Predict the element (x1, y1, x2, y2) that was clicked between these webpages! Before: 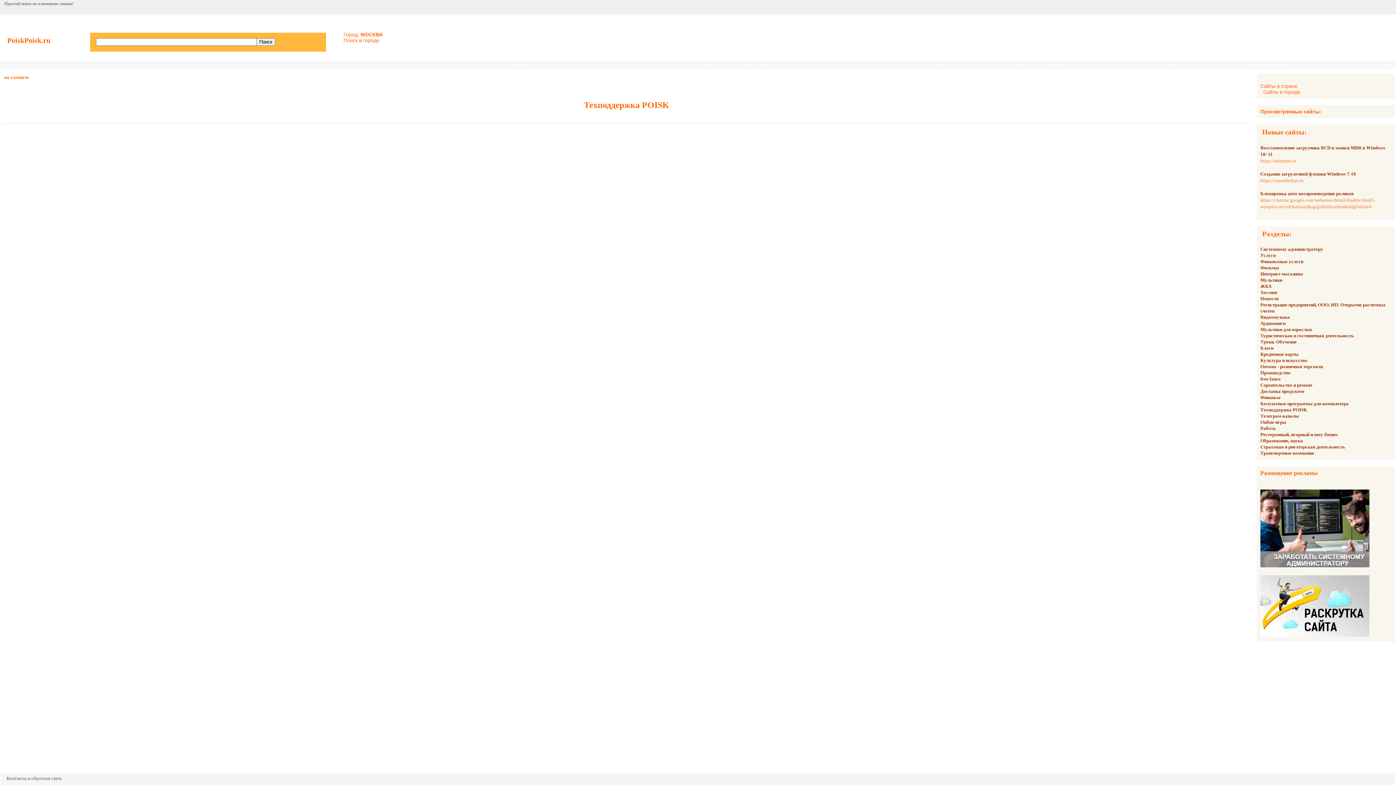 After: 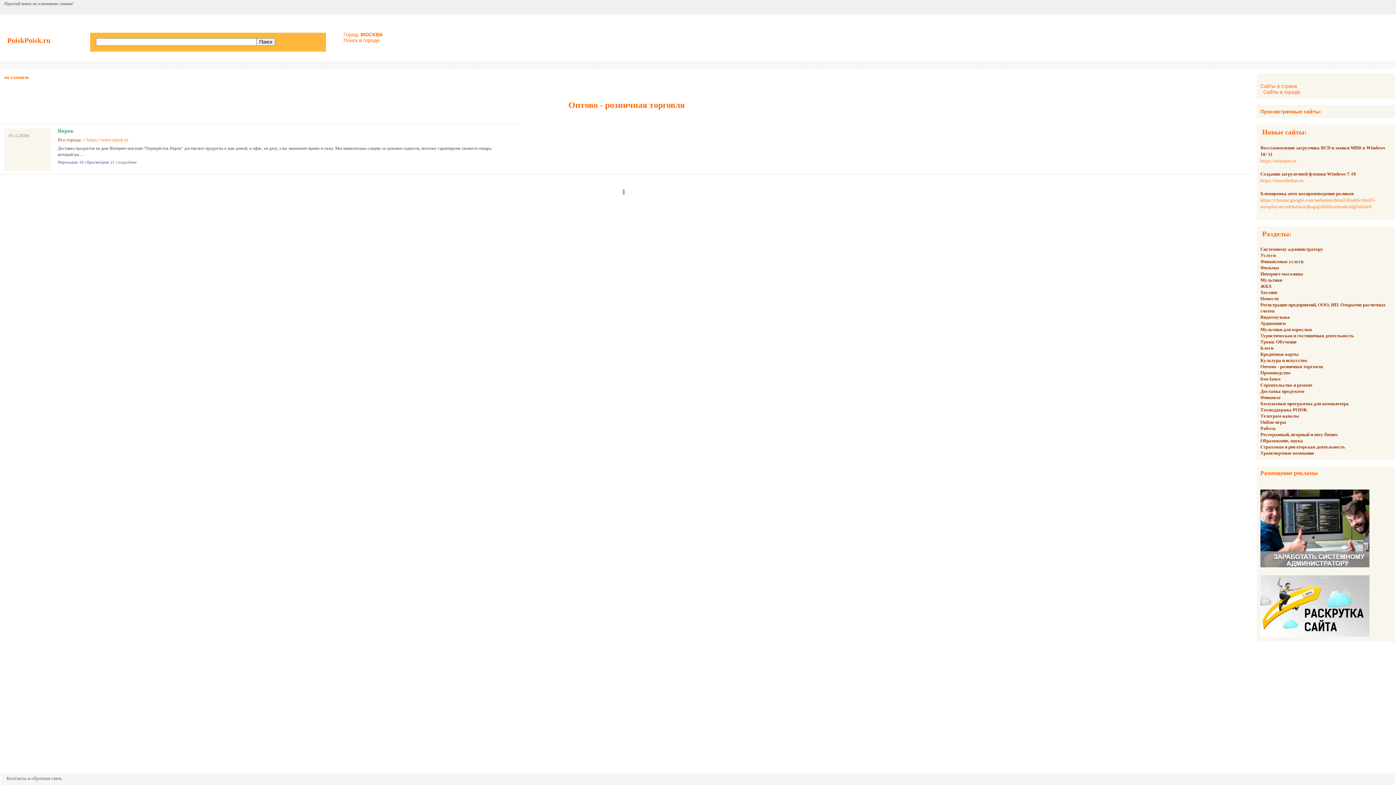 Action: label: Оптово - розничная торговля bbox: (1260, 364, 1323, 369)